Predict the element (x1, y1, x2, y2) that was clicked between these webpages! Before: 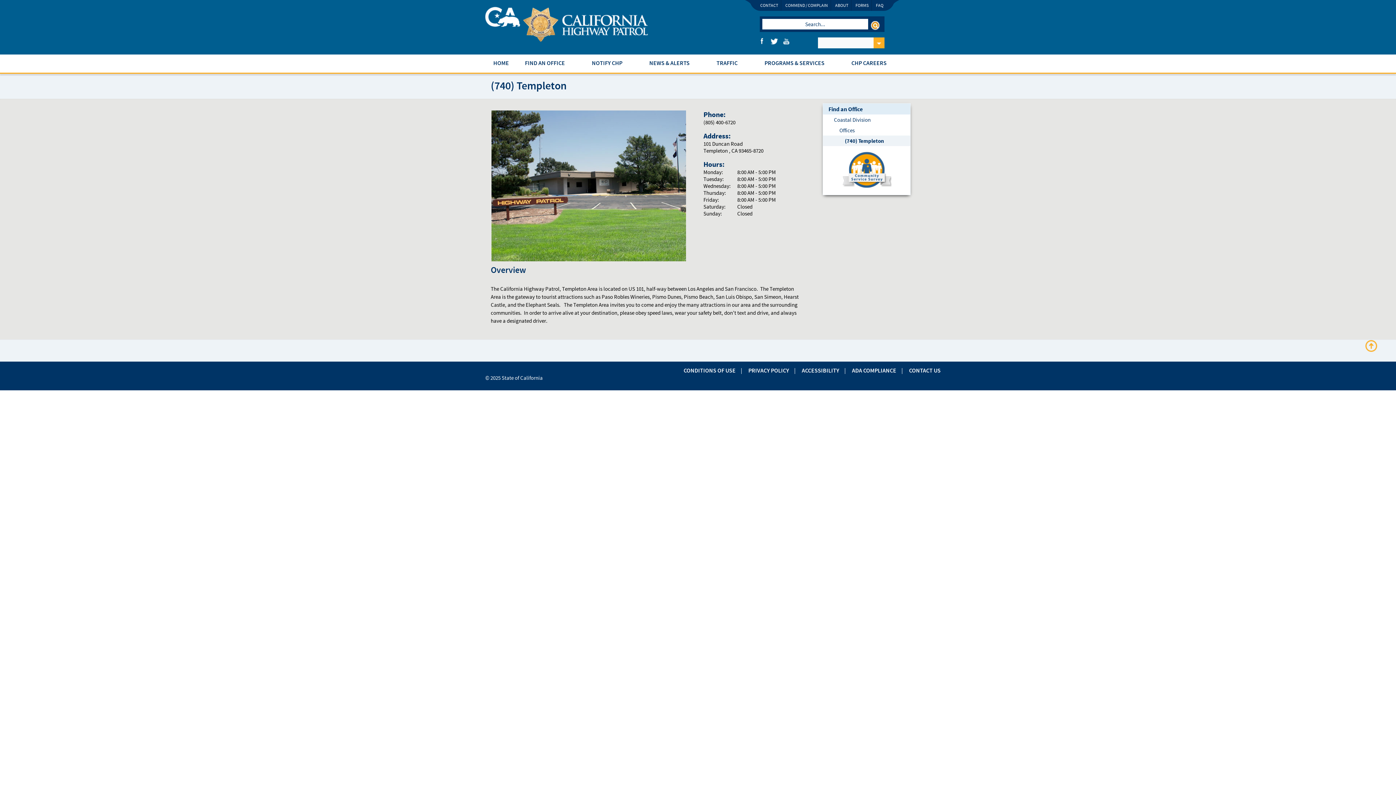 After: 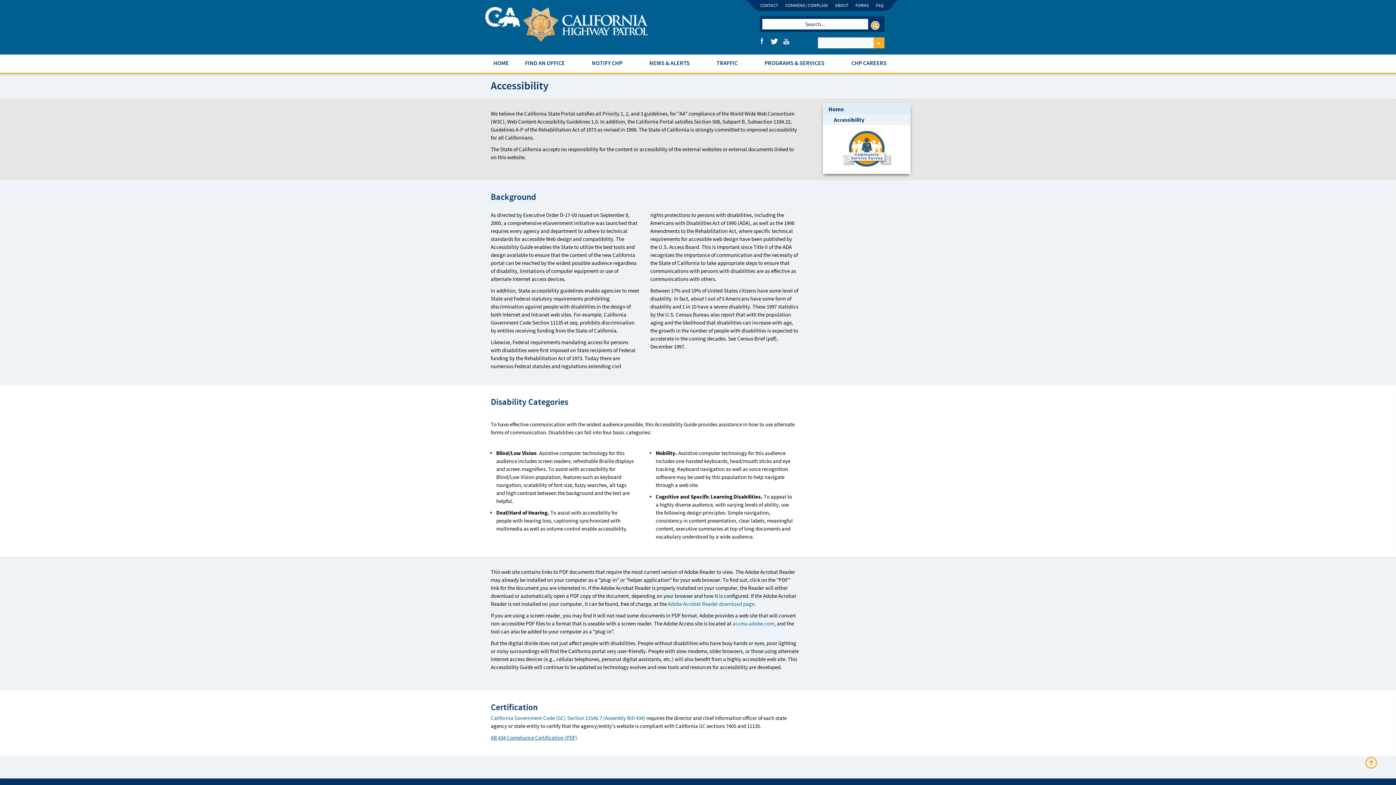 Action: bbox: (802, 367, 839, 374) label: ACCESSIBILITY